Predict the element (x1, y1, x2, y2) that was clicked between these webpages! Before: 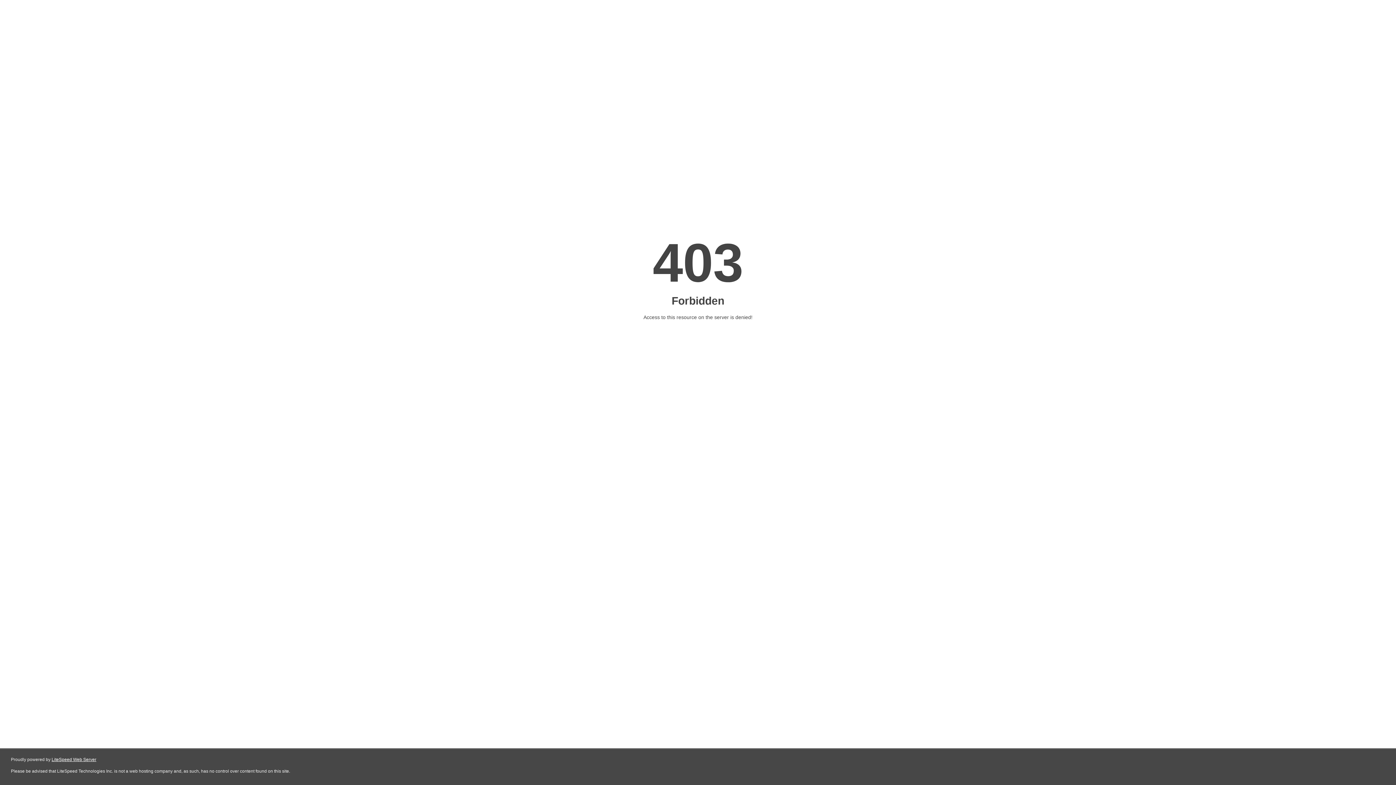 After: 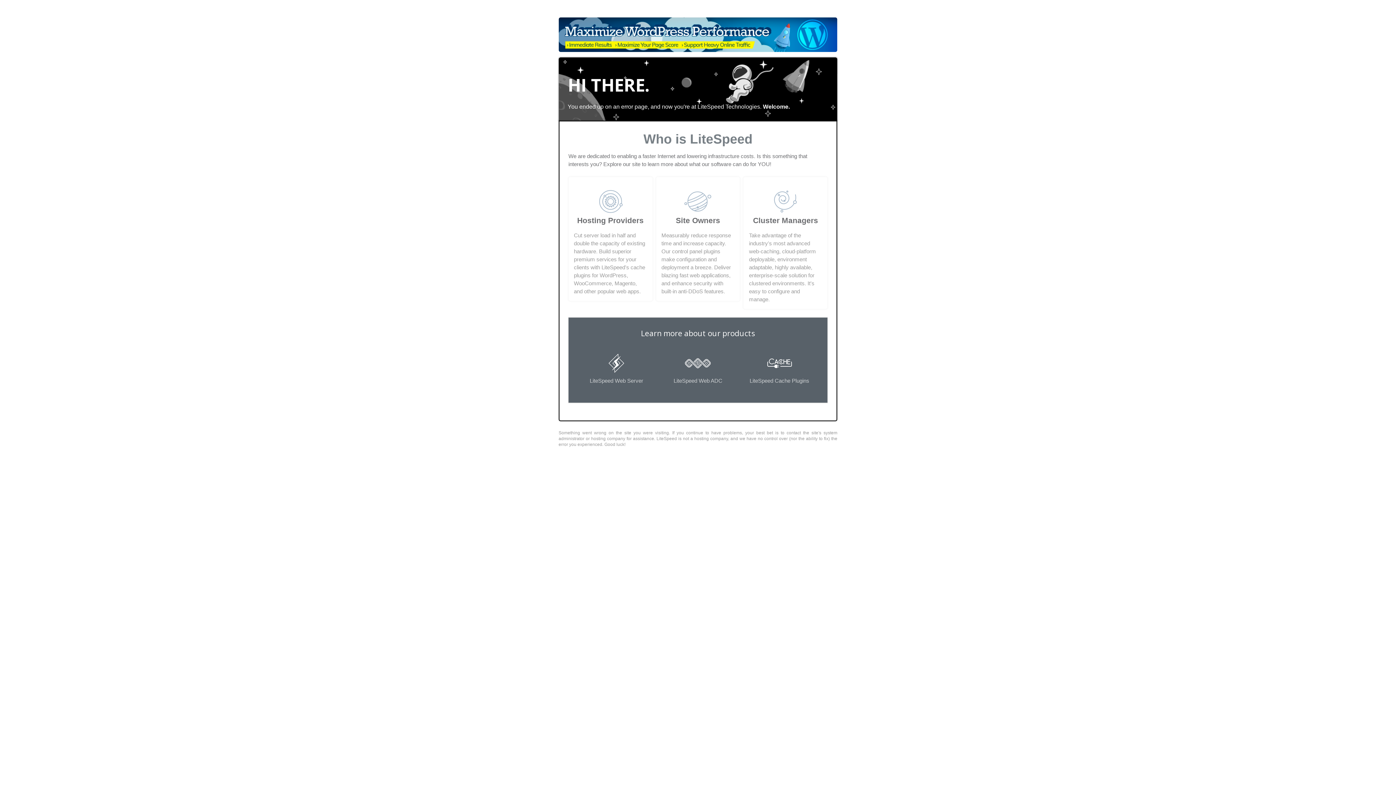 Action: bbox: (51, 757, 96, 762) label: LiteSpeed Web Server